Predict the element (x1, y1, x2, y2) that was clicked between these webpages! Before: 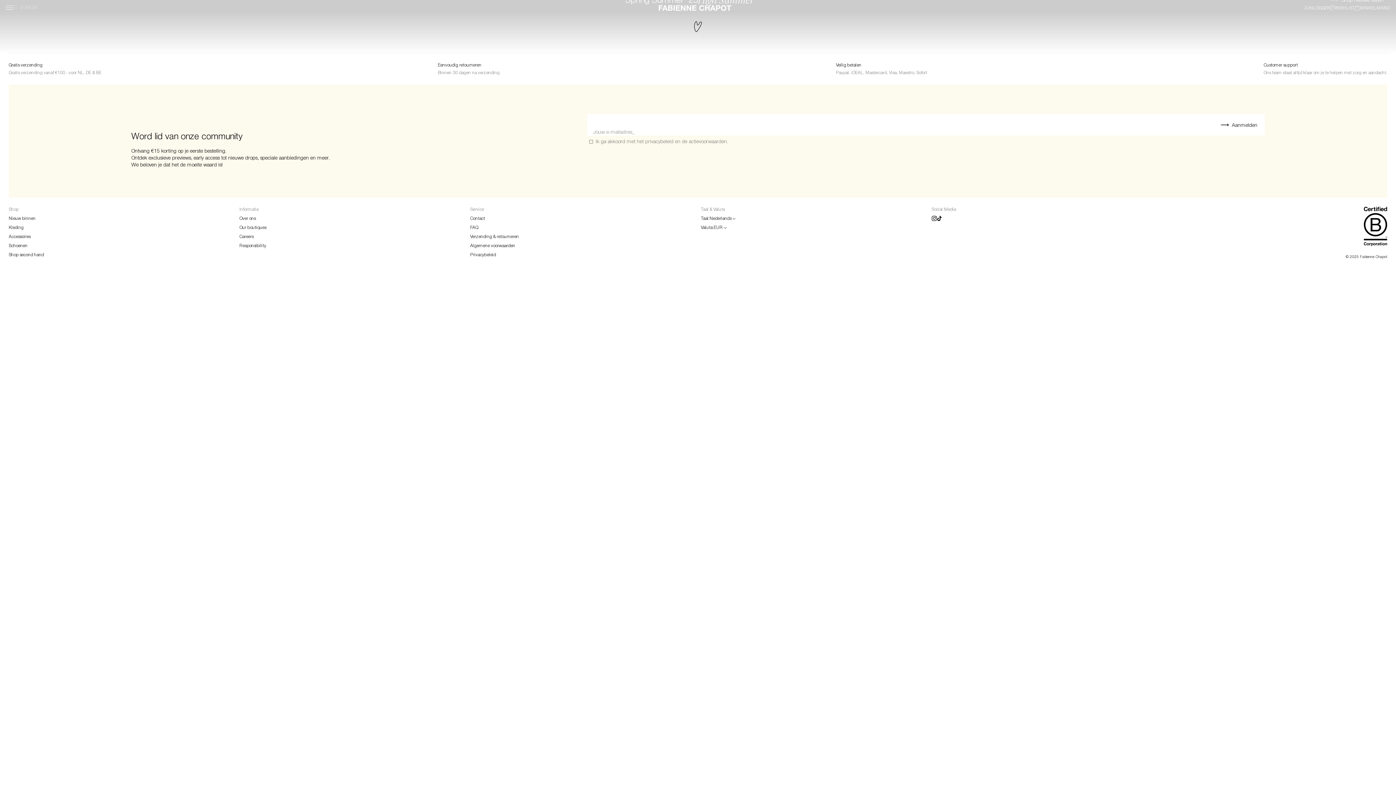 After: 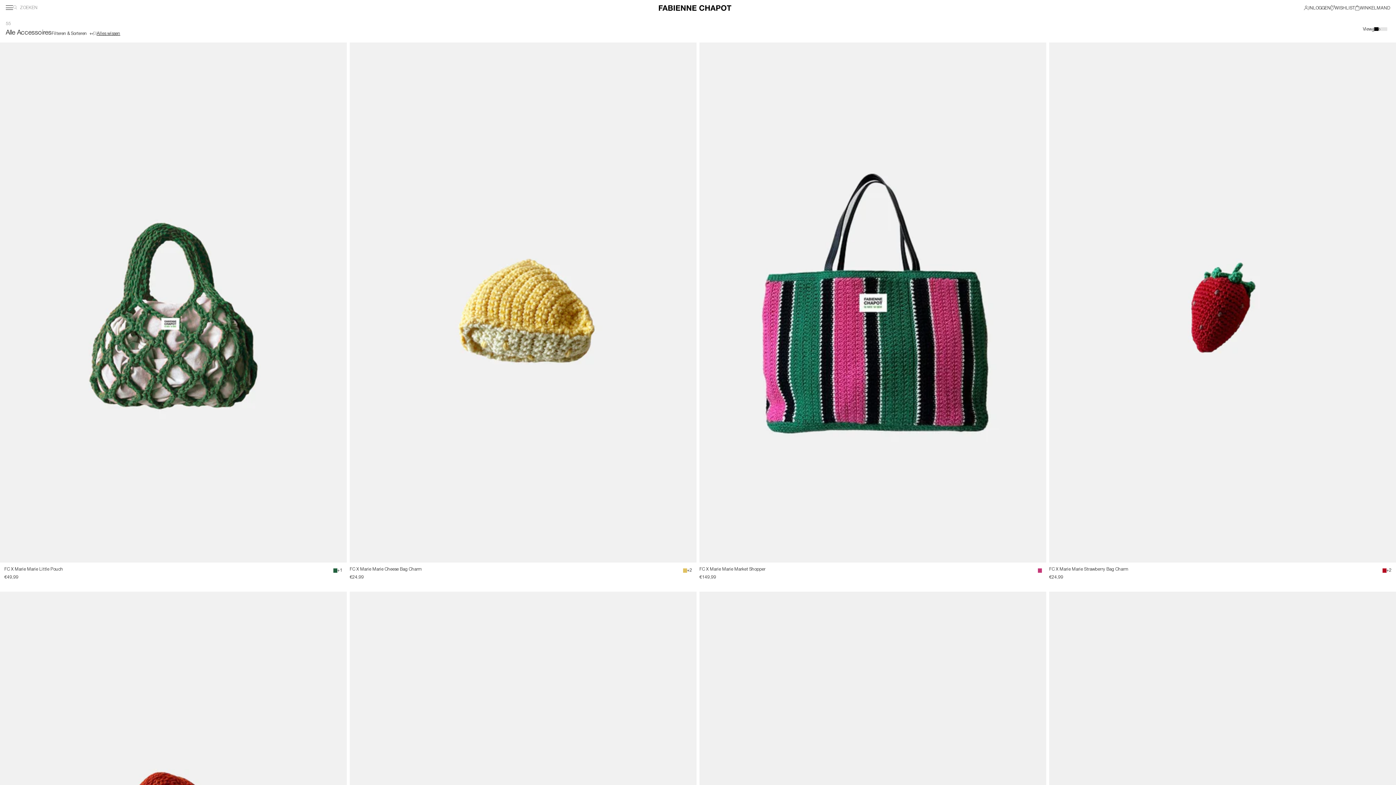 Action: label: Accessoires bbox: (8, 234, 30, 238)